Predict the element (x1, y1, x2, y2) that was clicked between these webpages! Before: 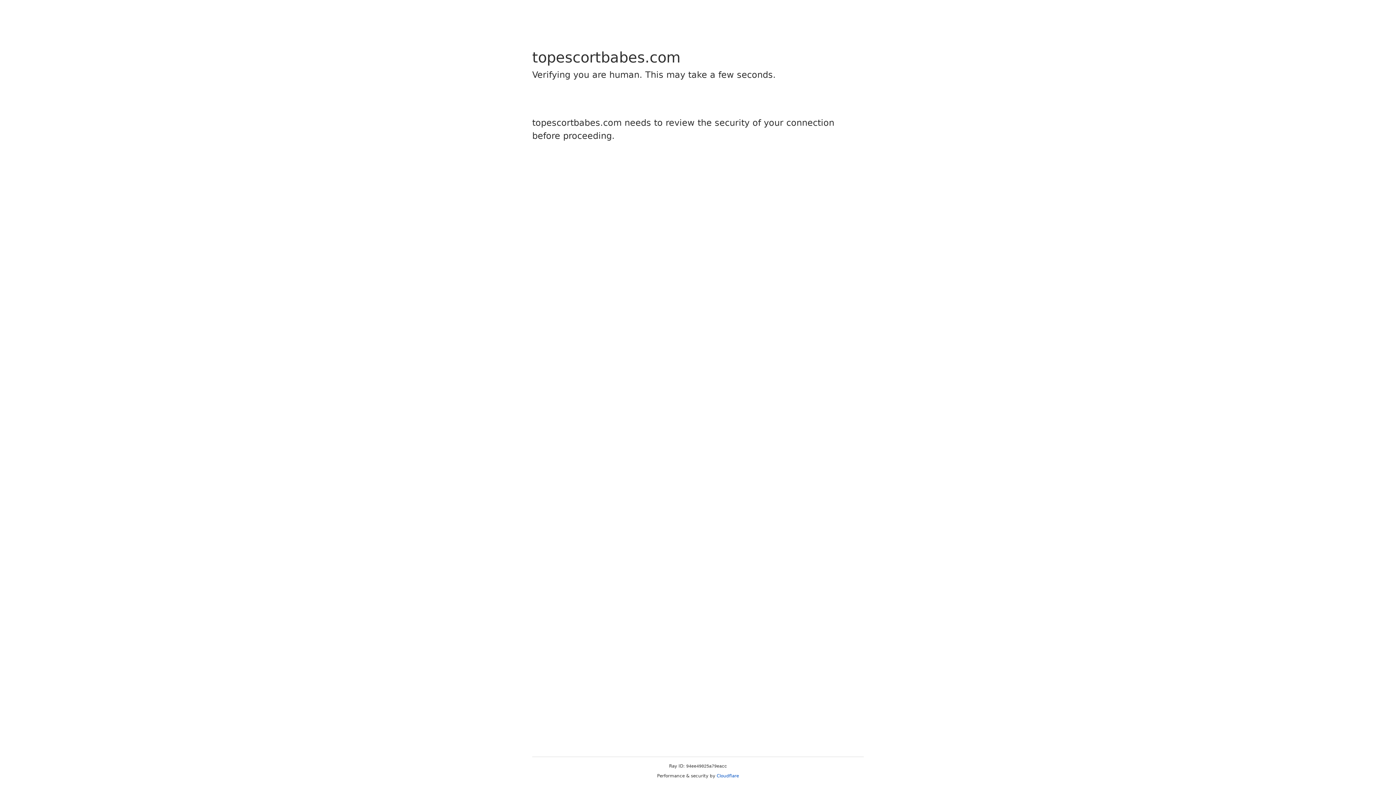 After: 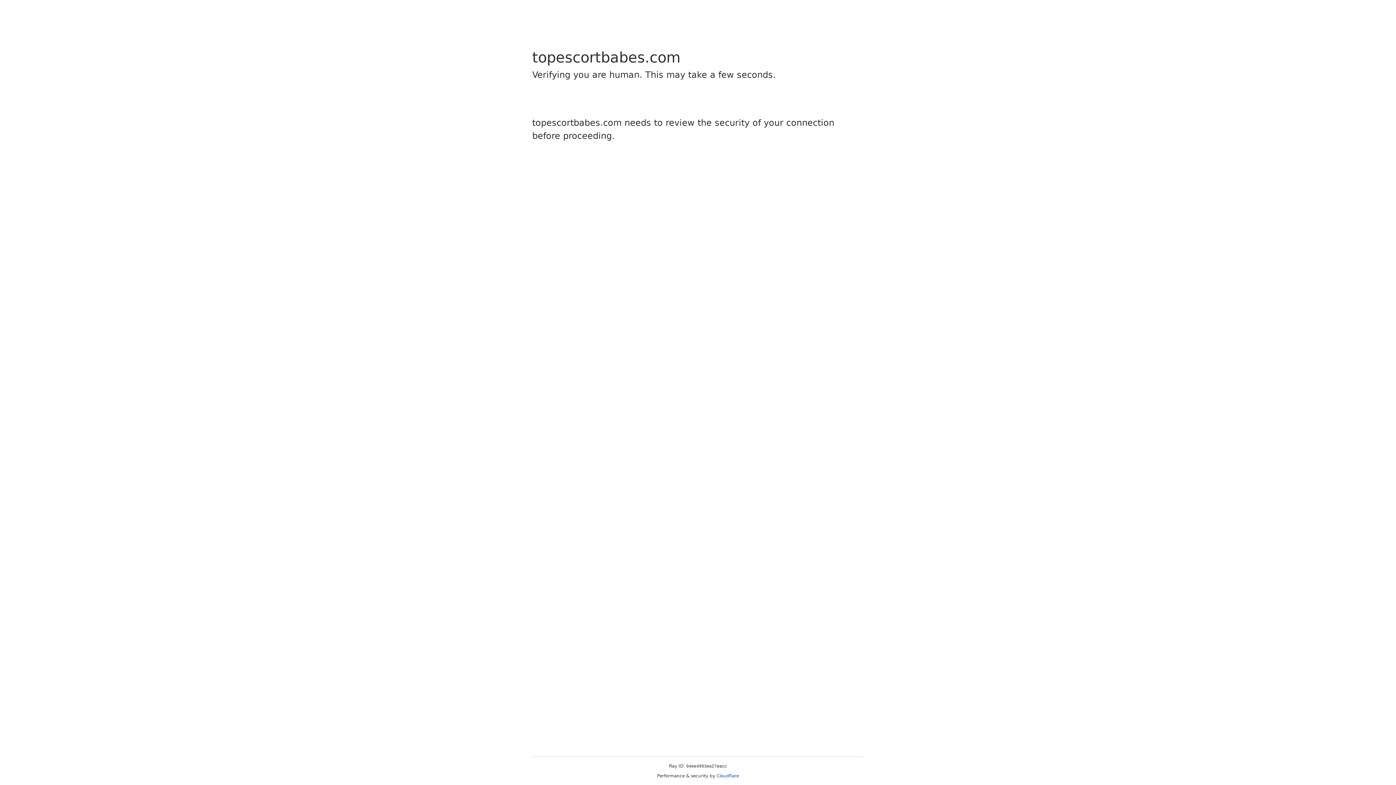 Action: bbox: (716, 773, 739, 778) label: Cloudflare